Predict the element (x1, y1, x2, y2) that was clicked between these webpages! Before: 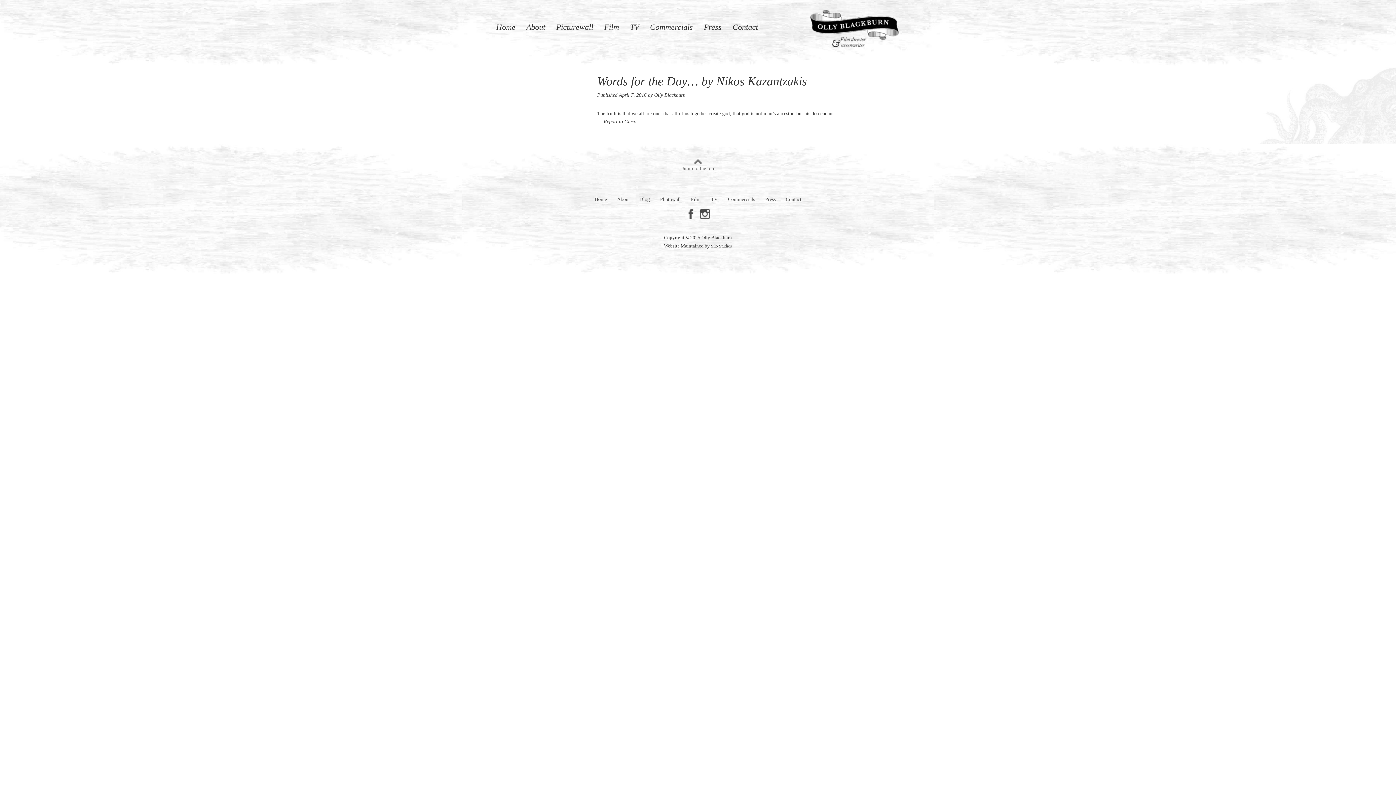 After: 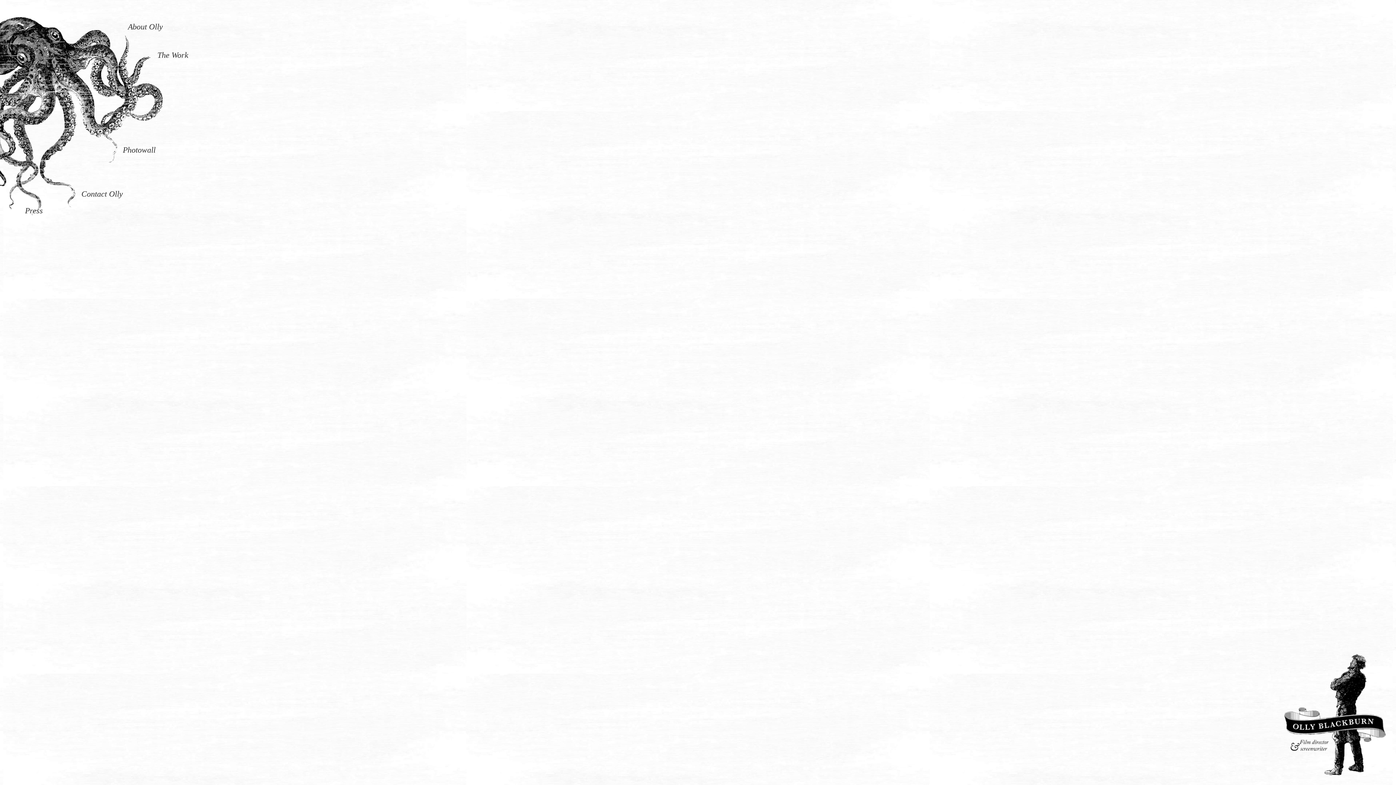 Action: bbox: (490, 18, 521, 30) label: Home